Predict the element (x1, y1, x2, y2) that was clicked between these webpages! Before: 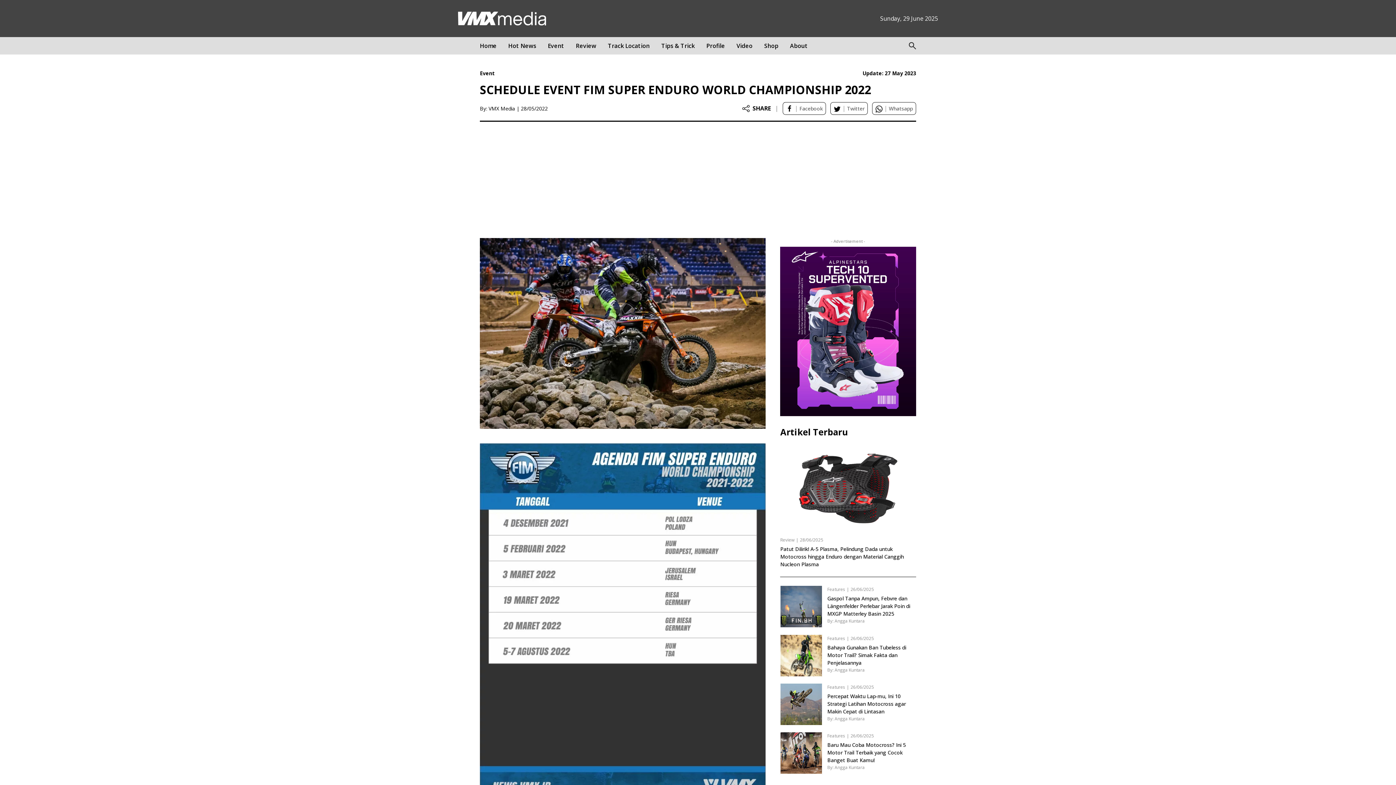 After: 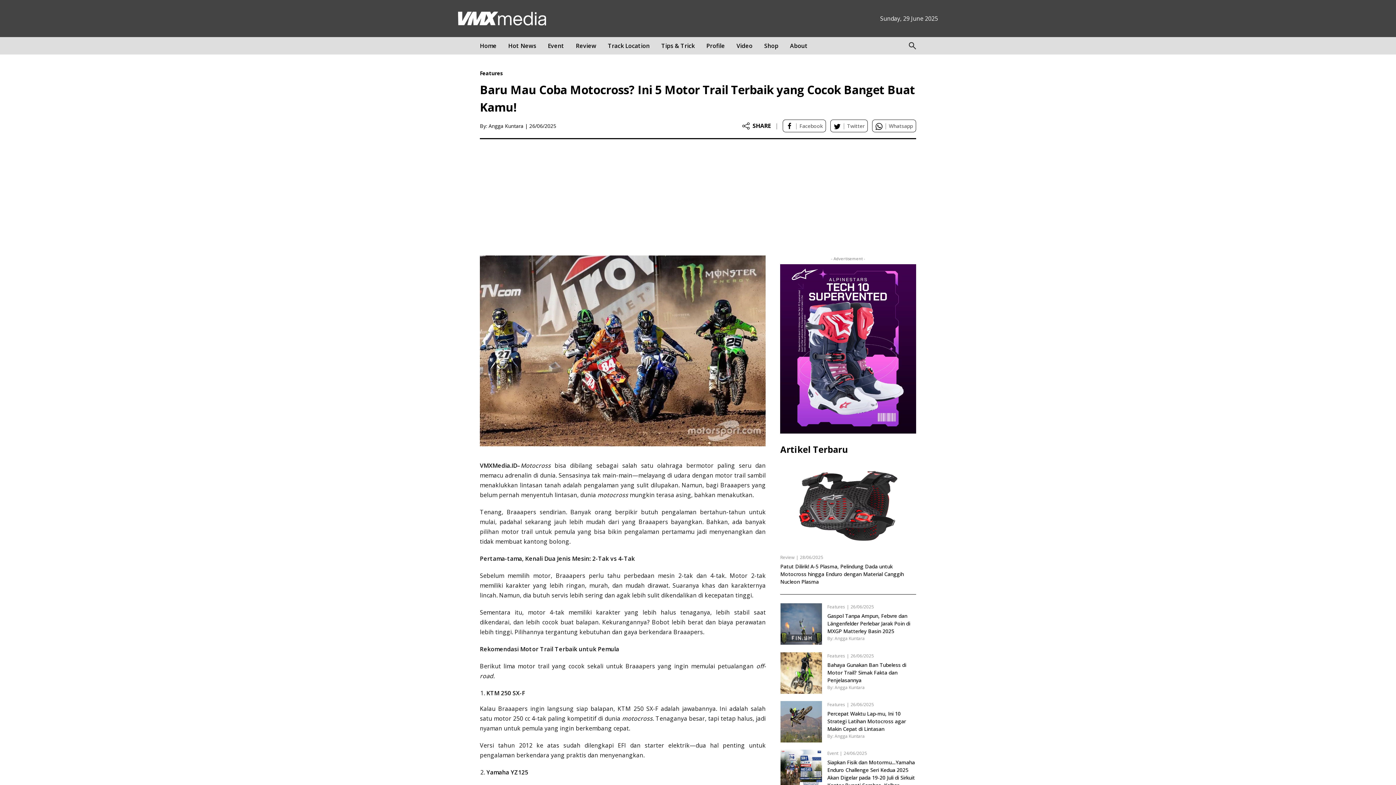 Action: bbox: (827, 741, 906, 764) label: Baru Mau Coba Motocross? Ini 5 Motor Trail Terbaik yang Cocok Banget Buat Kamu!